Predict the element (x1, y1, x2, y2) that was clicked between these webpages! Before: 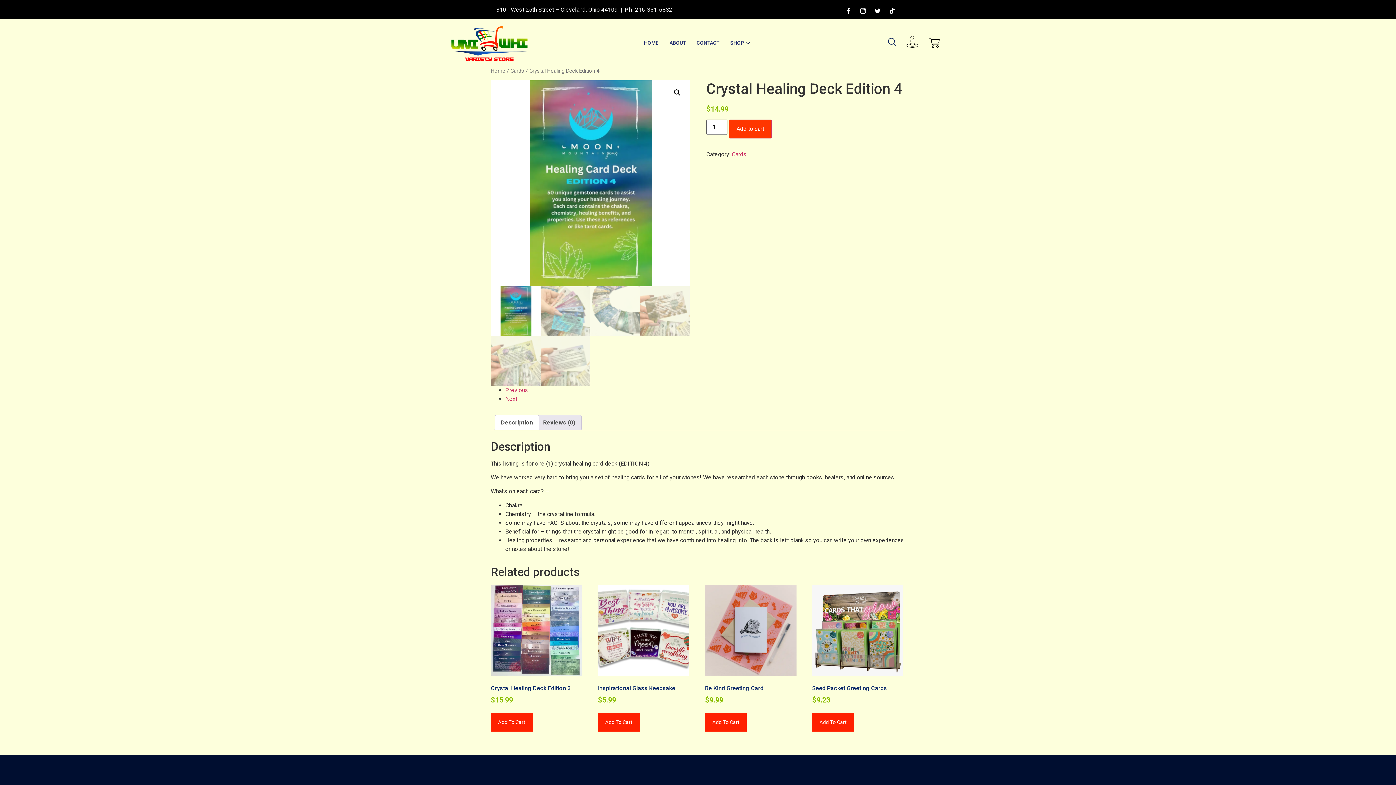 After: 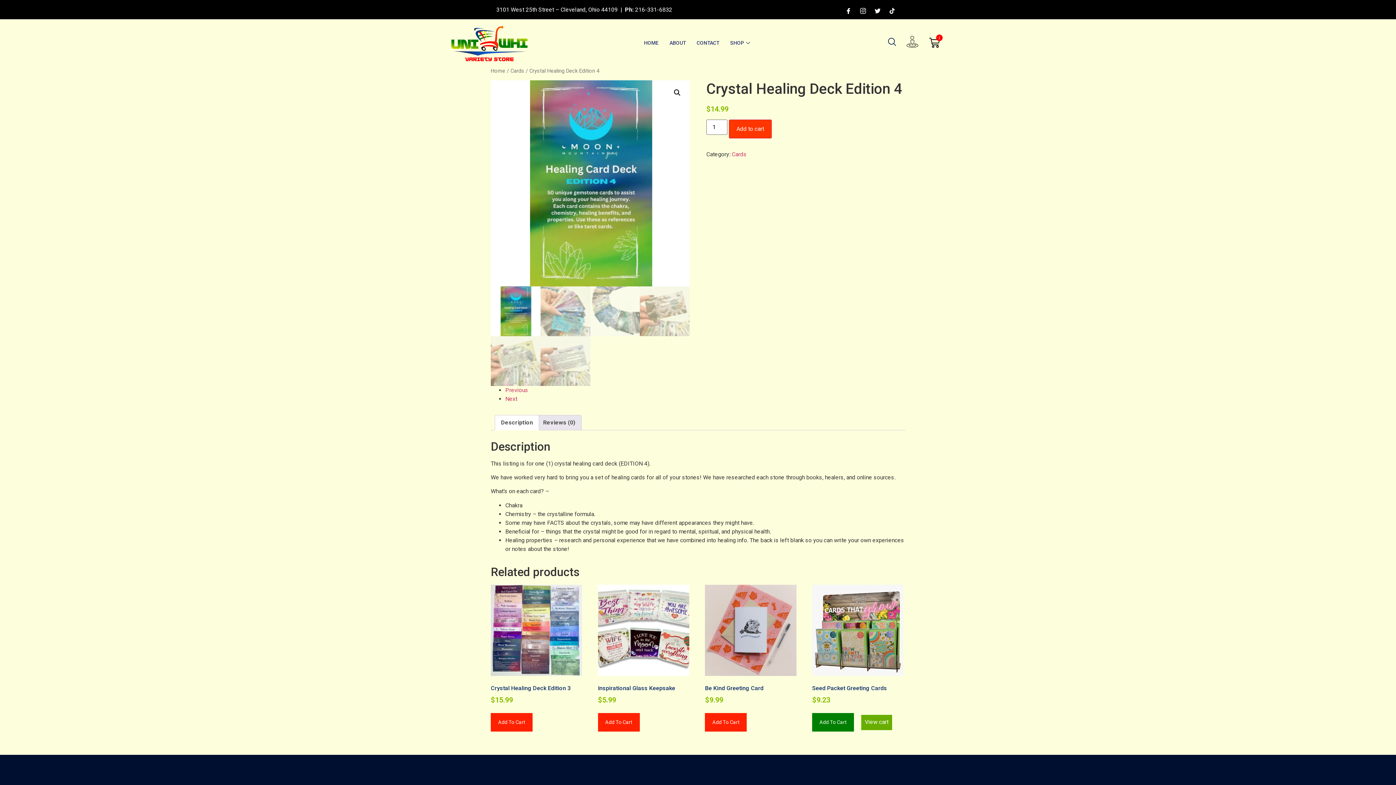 Action: bbox: (812, 713, 854, 731) label: Add “Seed Packet Greeting Cards” to your cart